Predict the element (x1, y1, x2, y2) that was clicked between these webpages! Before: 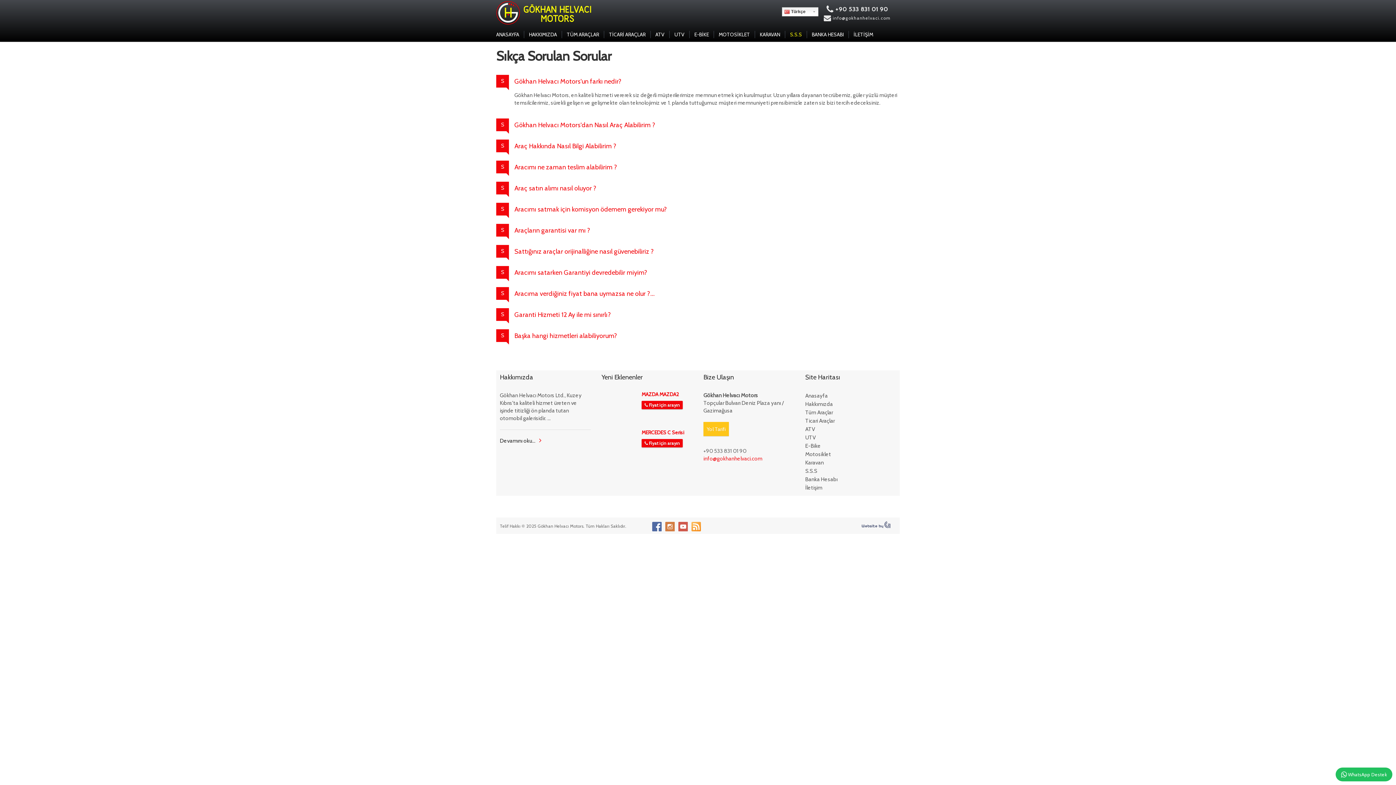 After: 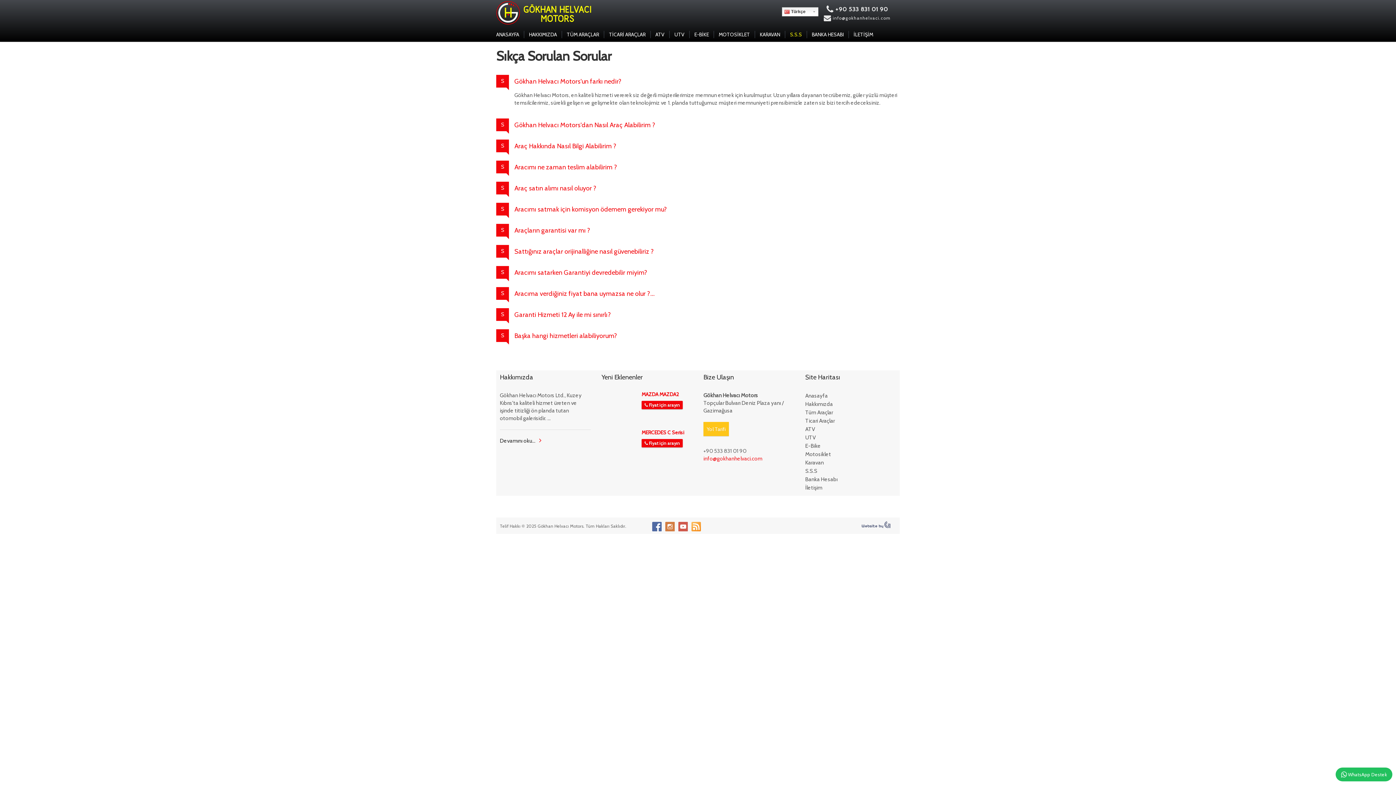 Action: bbox: (785, 30, 806, 38) label: S.S.S